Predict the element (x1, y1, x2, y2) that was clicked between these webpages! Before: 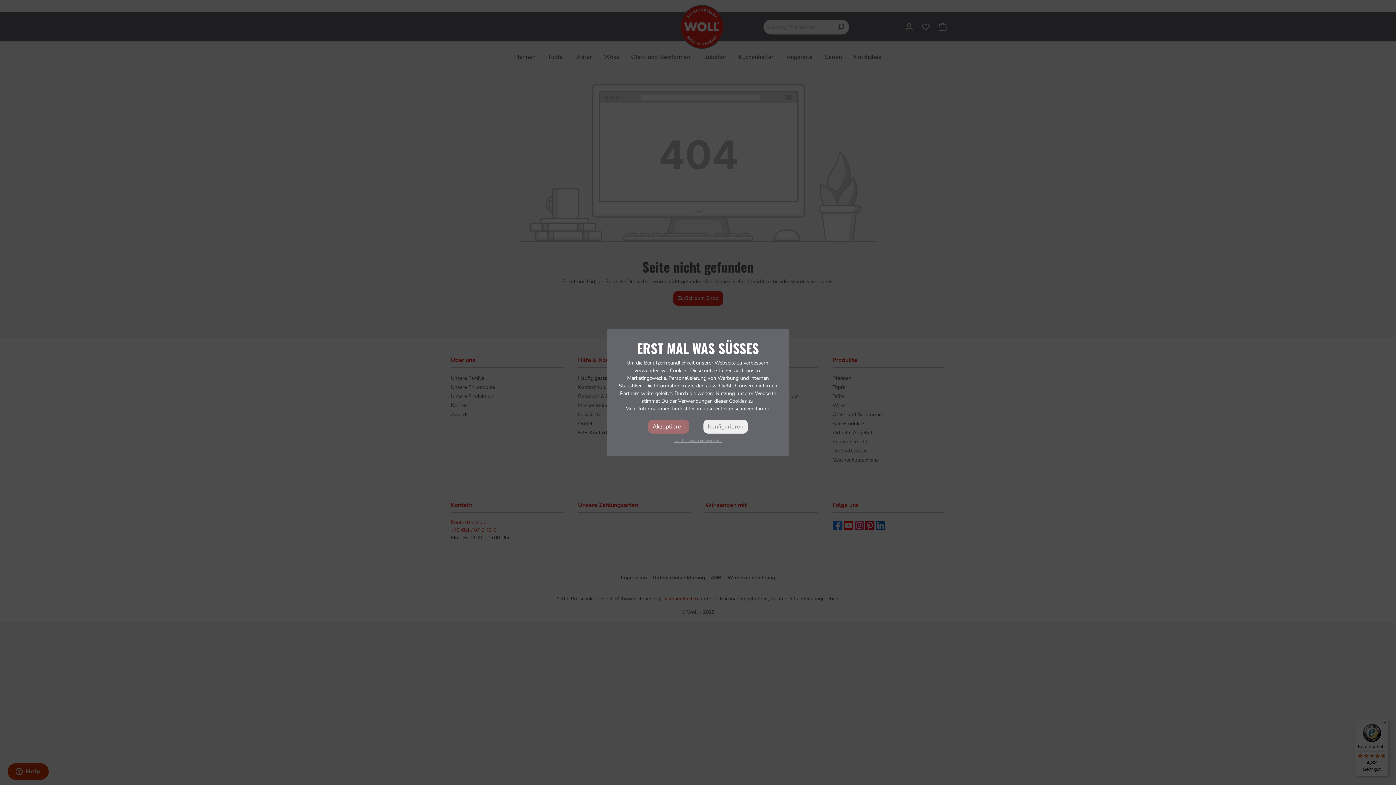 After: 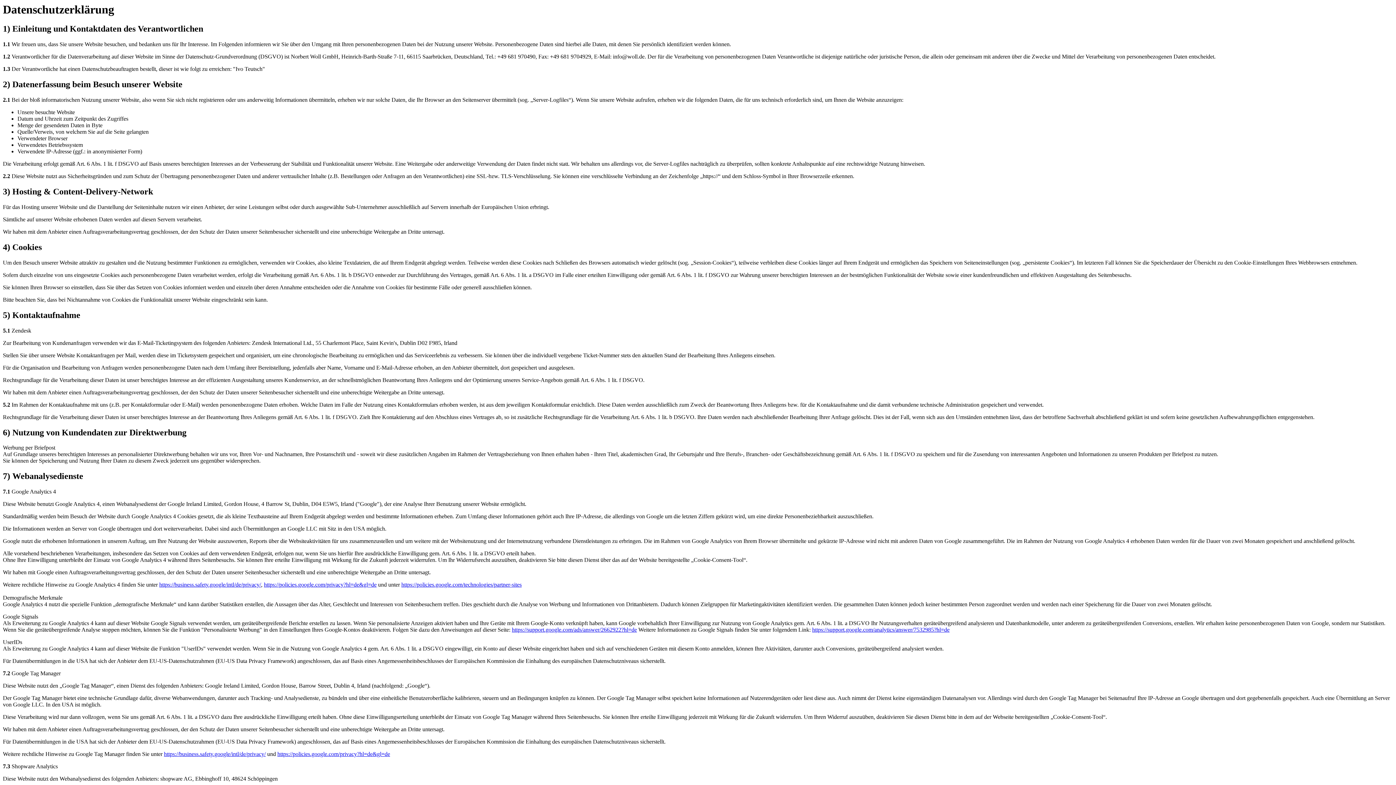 Action: bbox: (721, 405, 770, 412) label: Datenschutzerklärung